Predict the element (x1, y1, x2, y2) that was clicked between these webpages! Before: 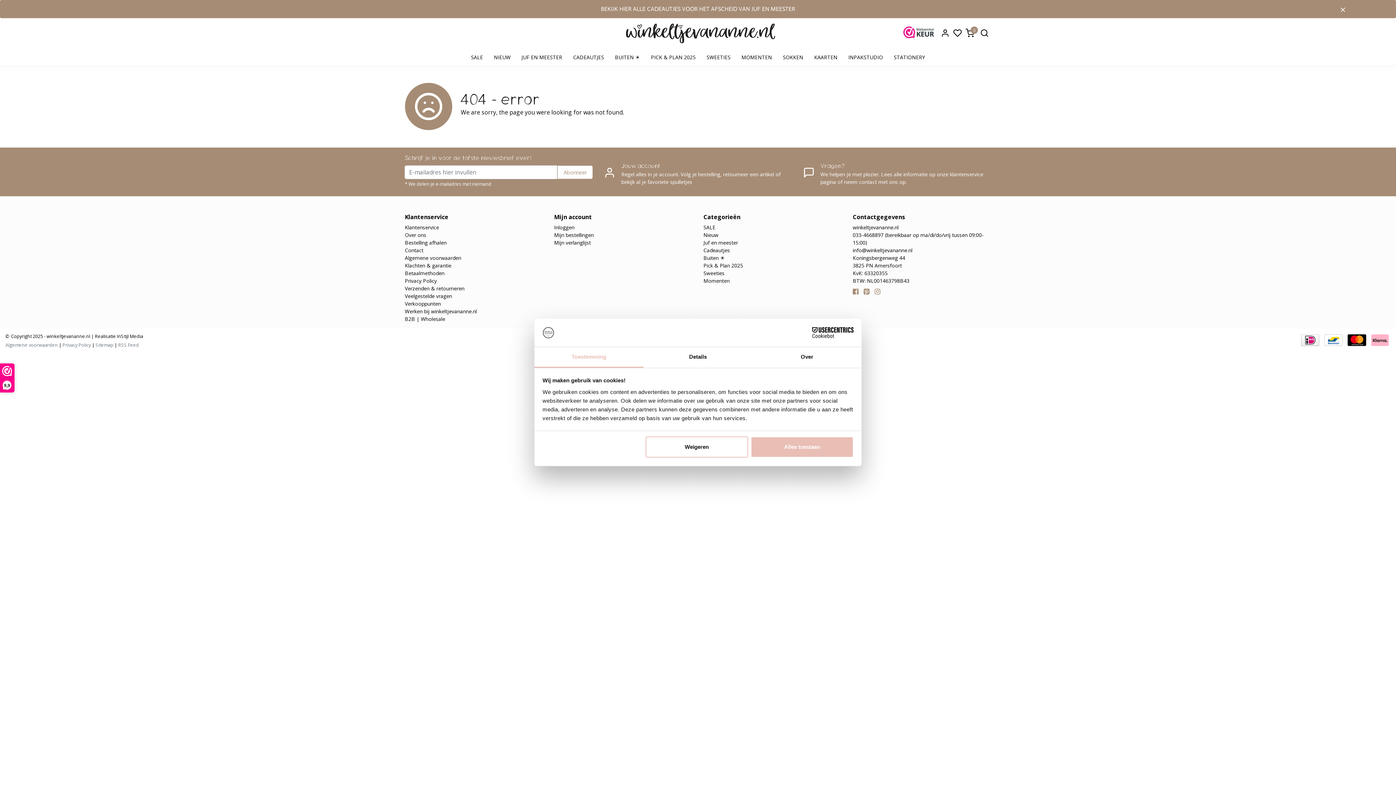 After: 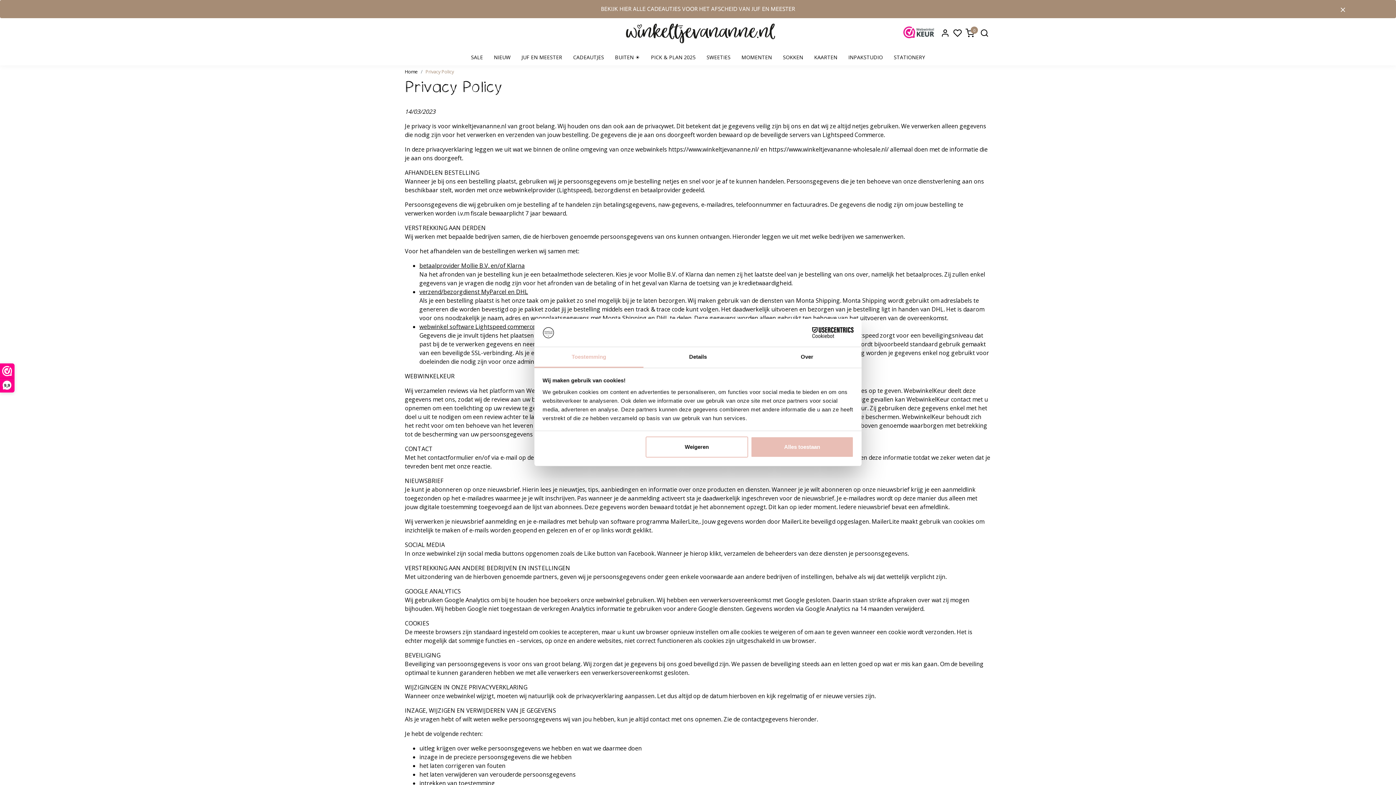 Action: bbox: (404, 259, 436, 266) label: Privacy Policy